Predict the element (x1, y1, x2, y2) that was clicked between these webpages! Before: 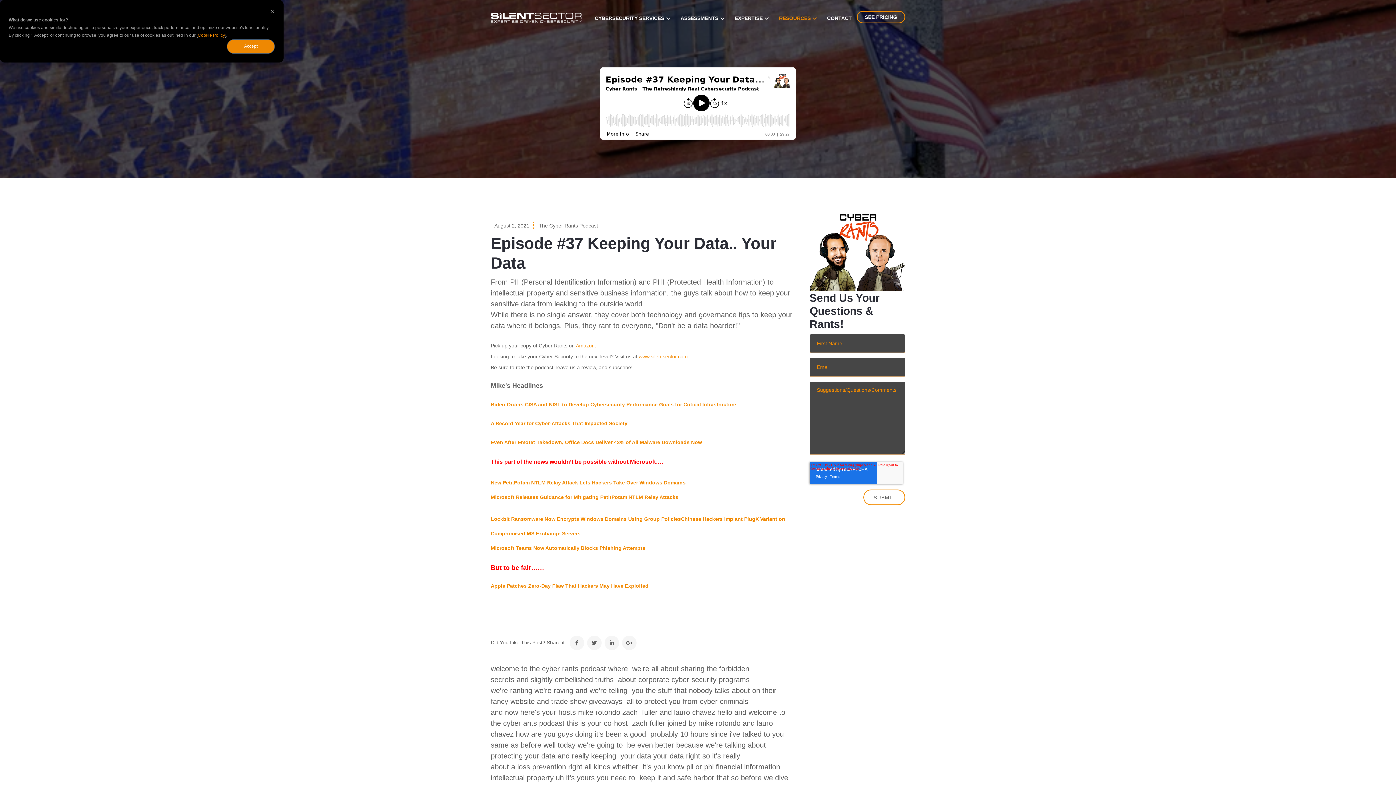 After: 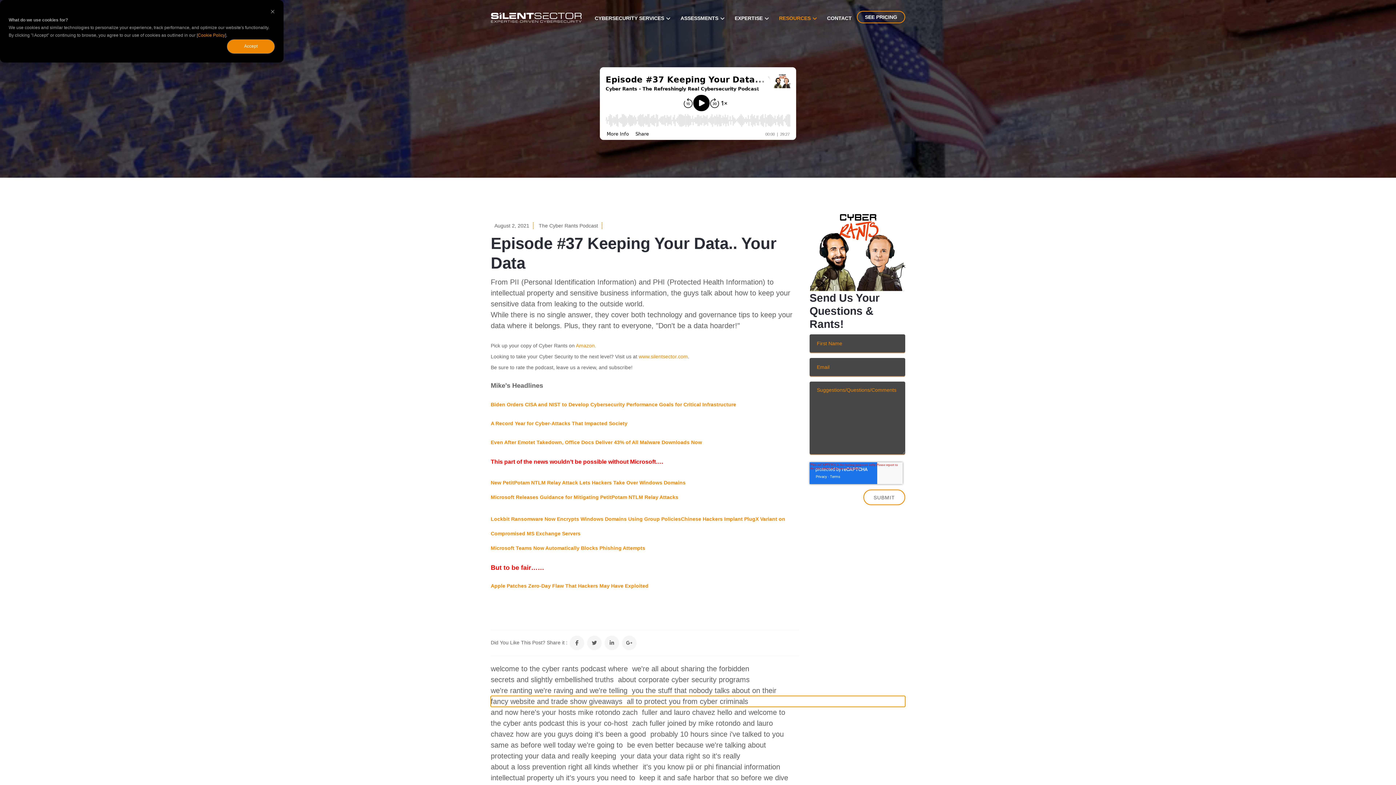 Action: bbox: (490, 696, 905, 707) label: fancy website and trade show giveaways  all to protect you from cyber criminals  